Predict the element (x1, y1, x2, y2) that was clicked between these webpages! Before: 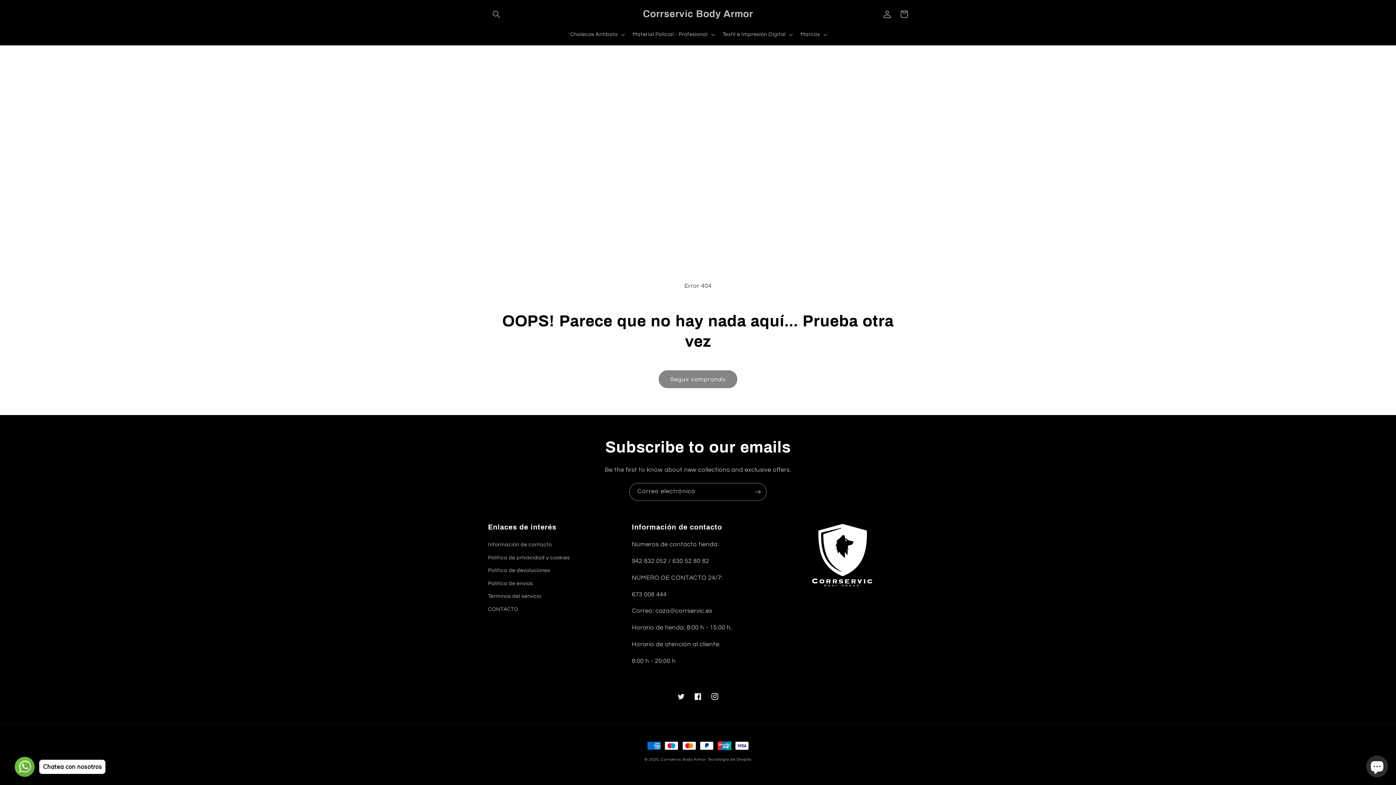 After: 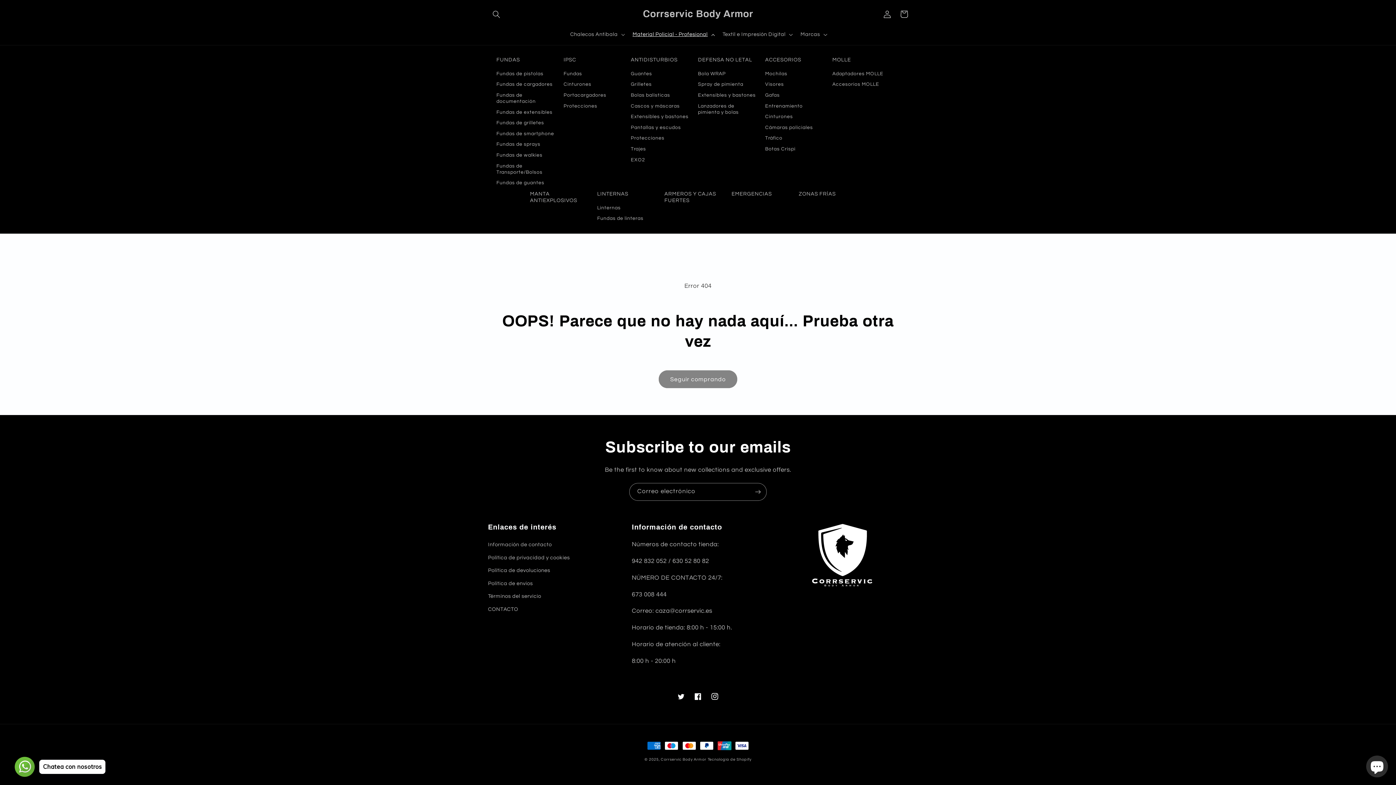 Action: bbox: (628, 26, 718, 42) label: Material Policial - Profesional